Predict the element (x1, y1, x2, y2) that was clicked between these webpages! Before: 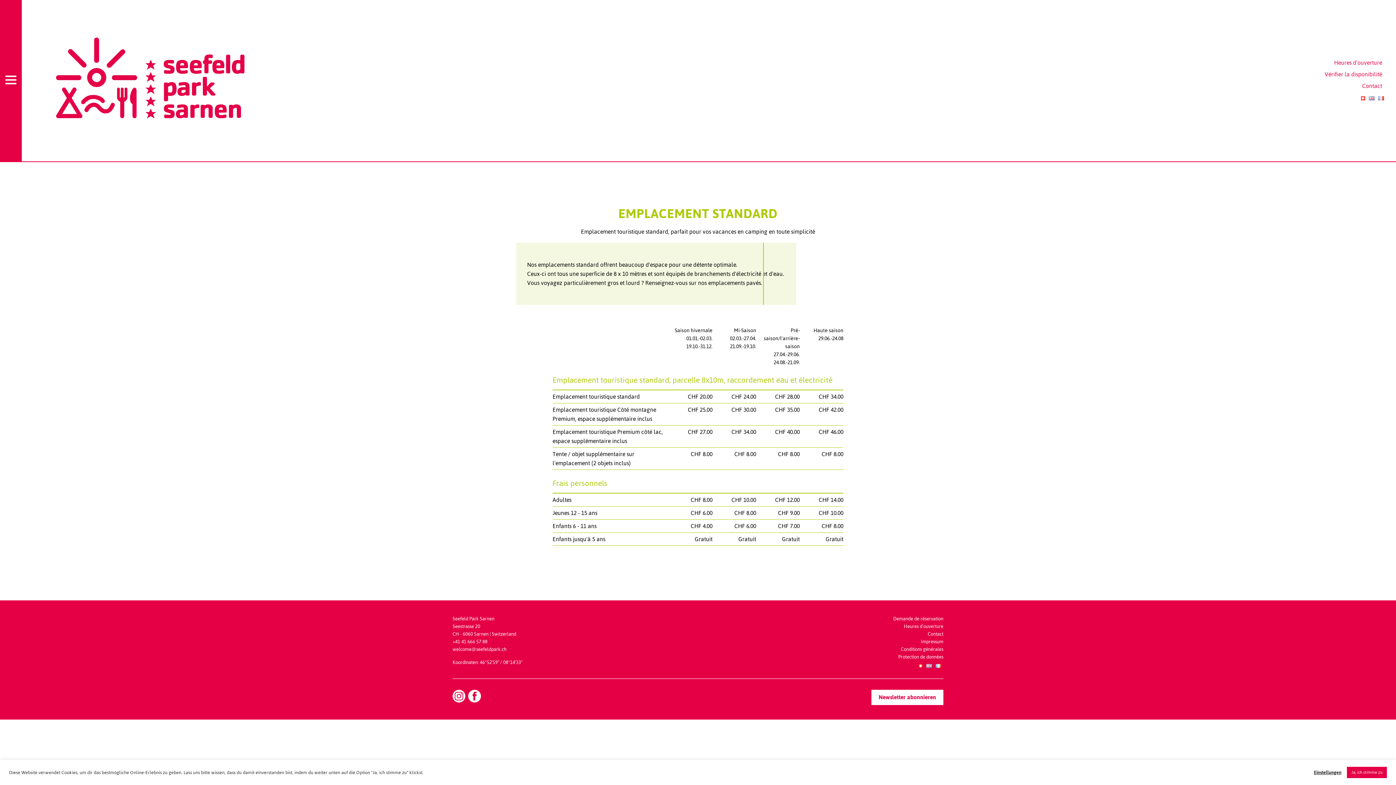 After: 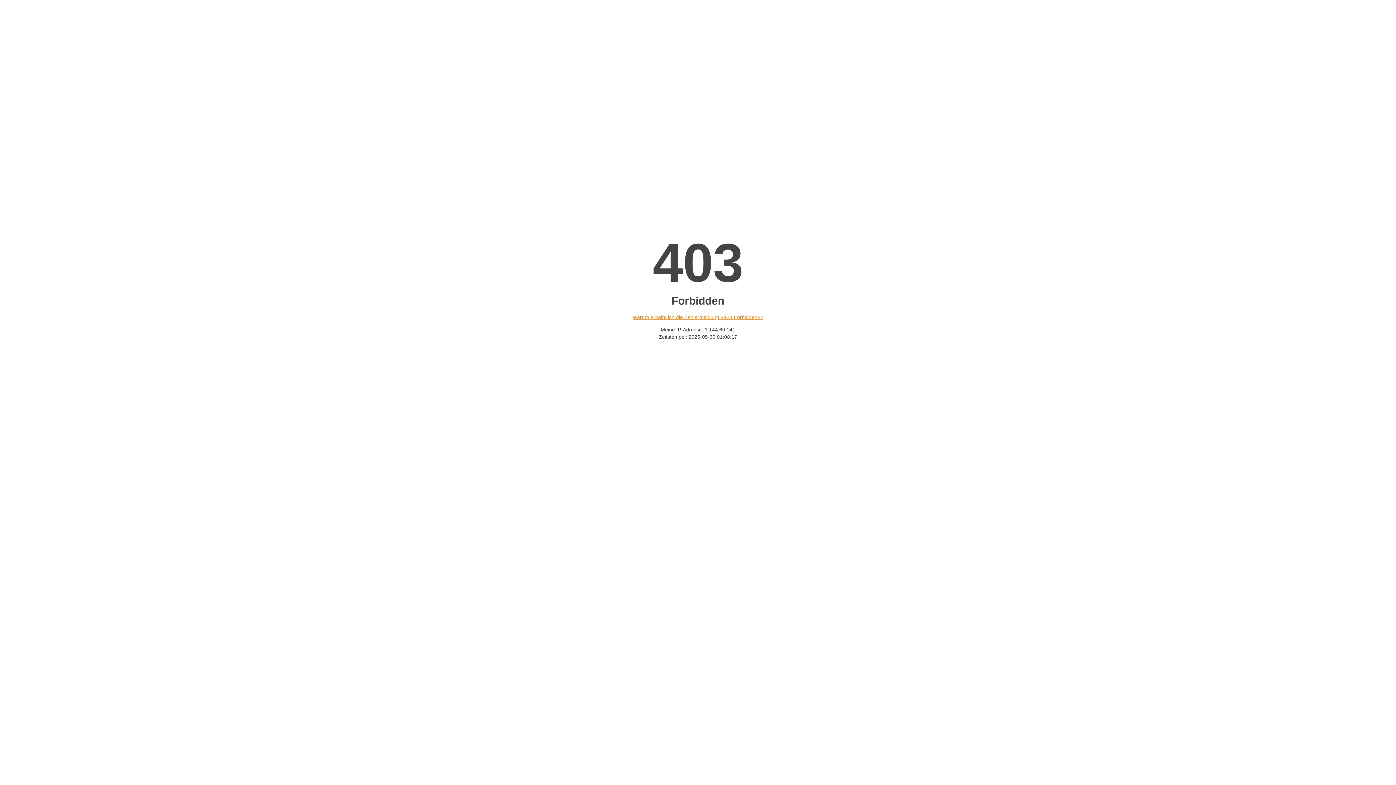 Action: bbox: (921, 637, 943, 646) label: Impressum